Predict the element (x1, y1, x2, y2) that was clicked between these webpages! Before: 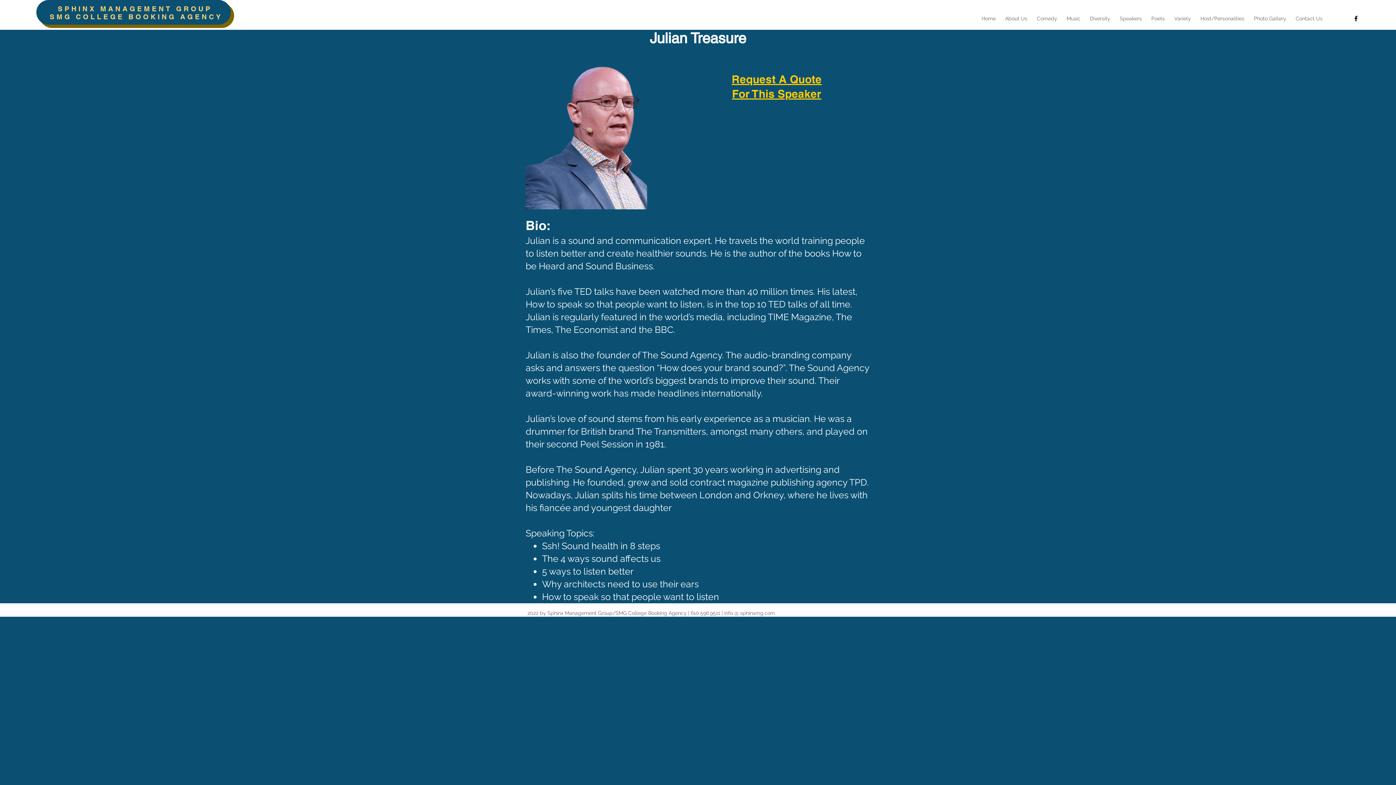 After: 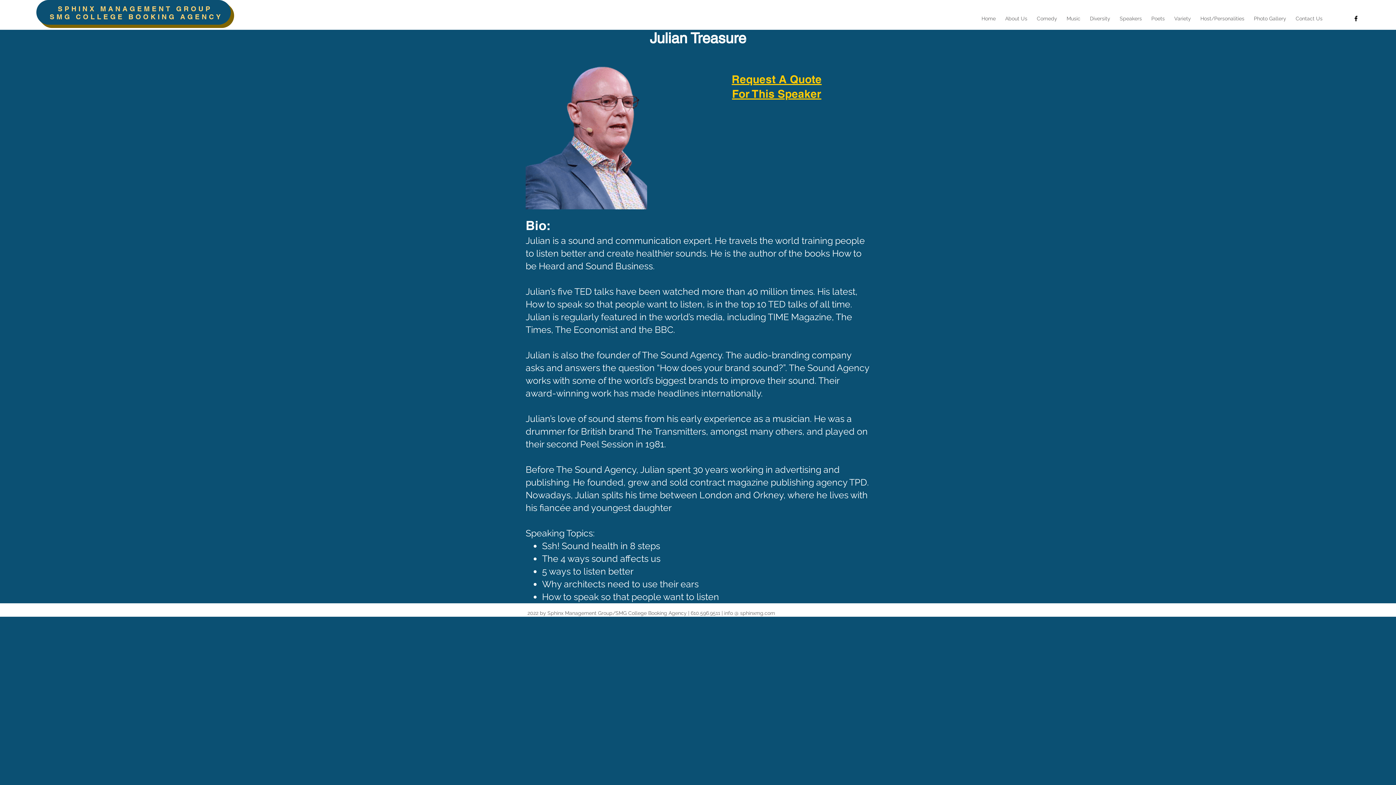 Action: bbox: (1352, 14, 1360, 22)